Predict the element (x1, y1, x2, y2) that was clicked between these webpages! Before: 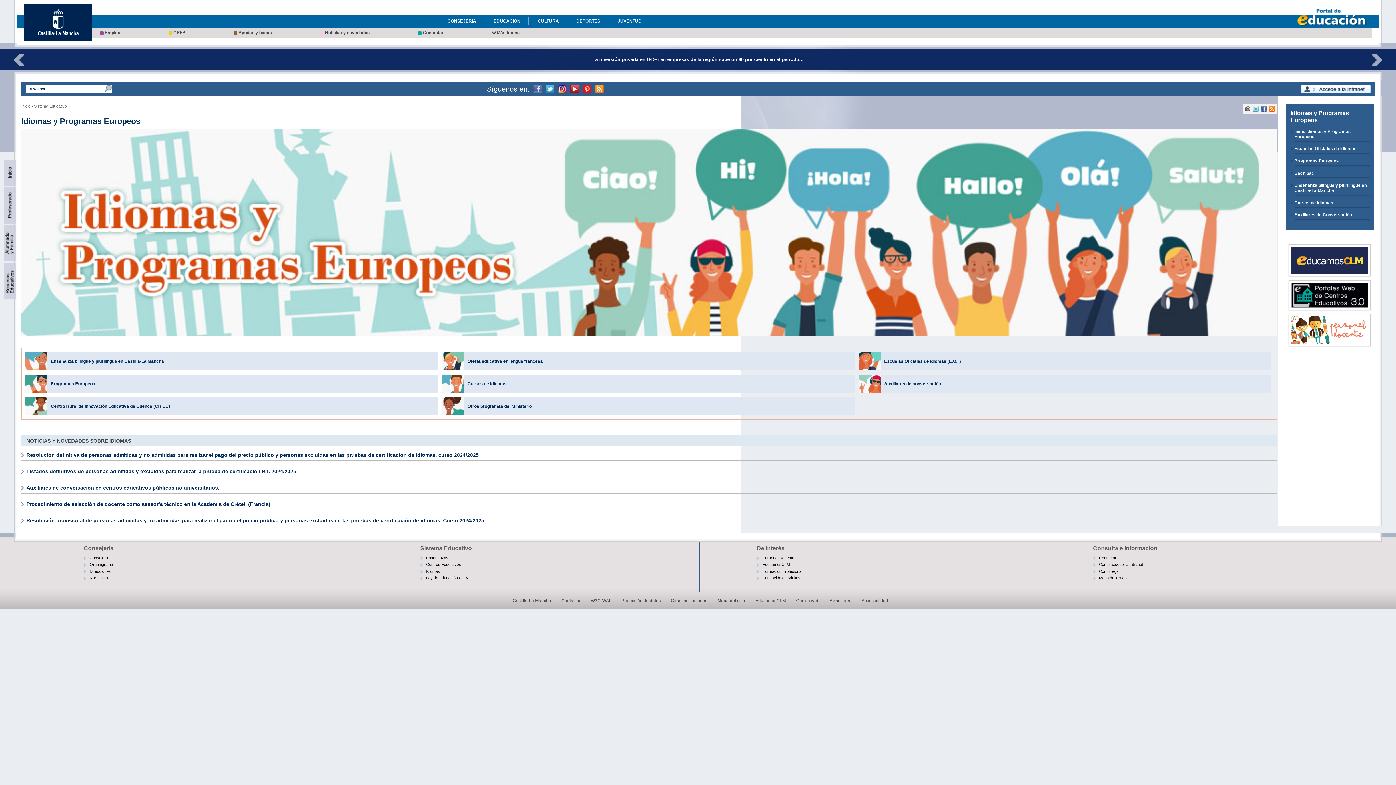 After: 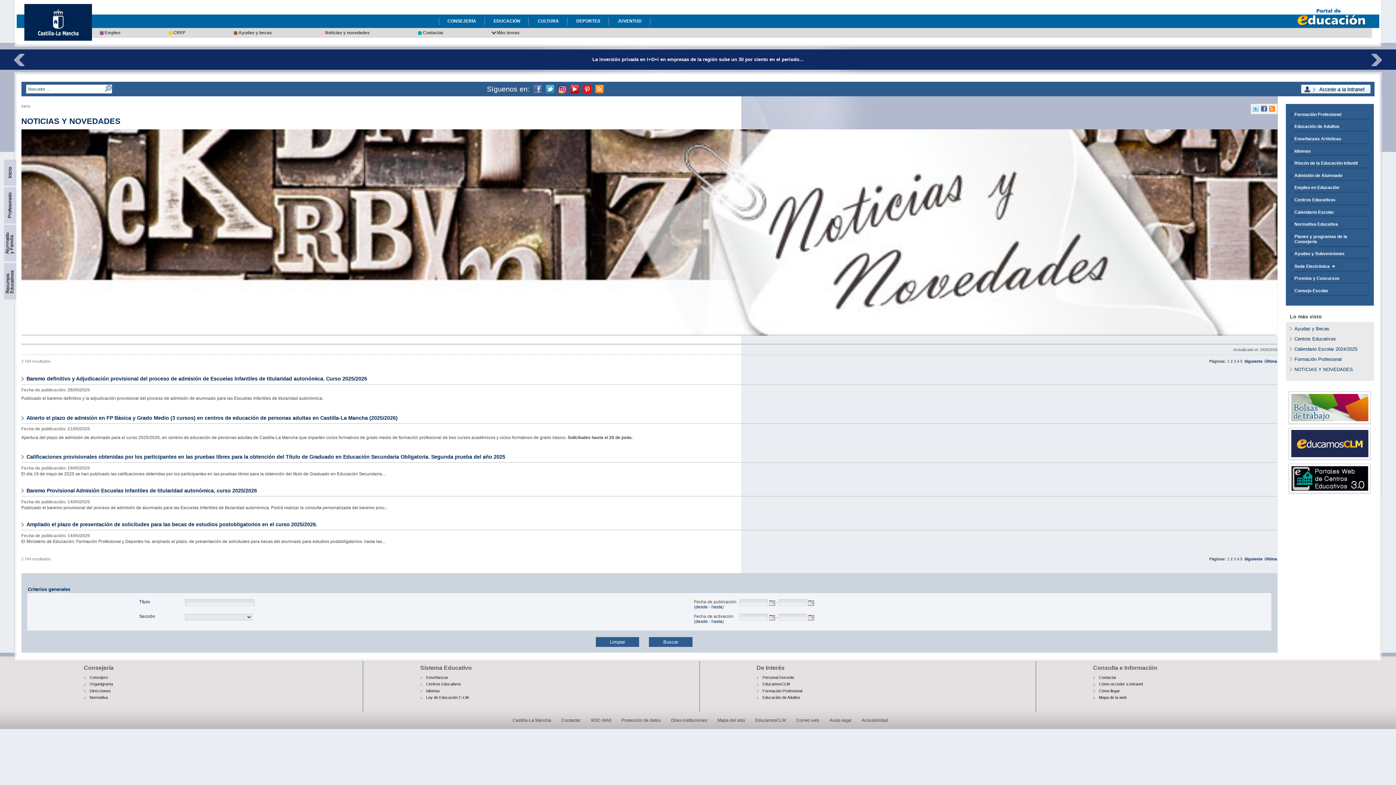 Action: bbox: (320, 28, 369, 37) label: Noticias y novedades